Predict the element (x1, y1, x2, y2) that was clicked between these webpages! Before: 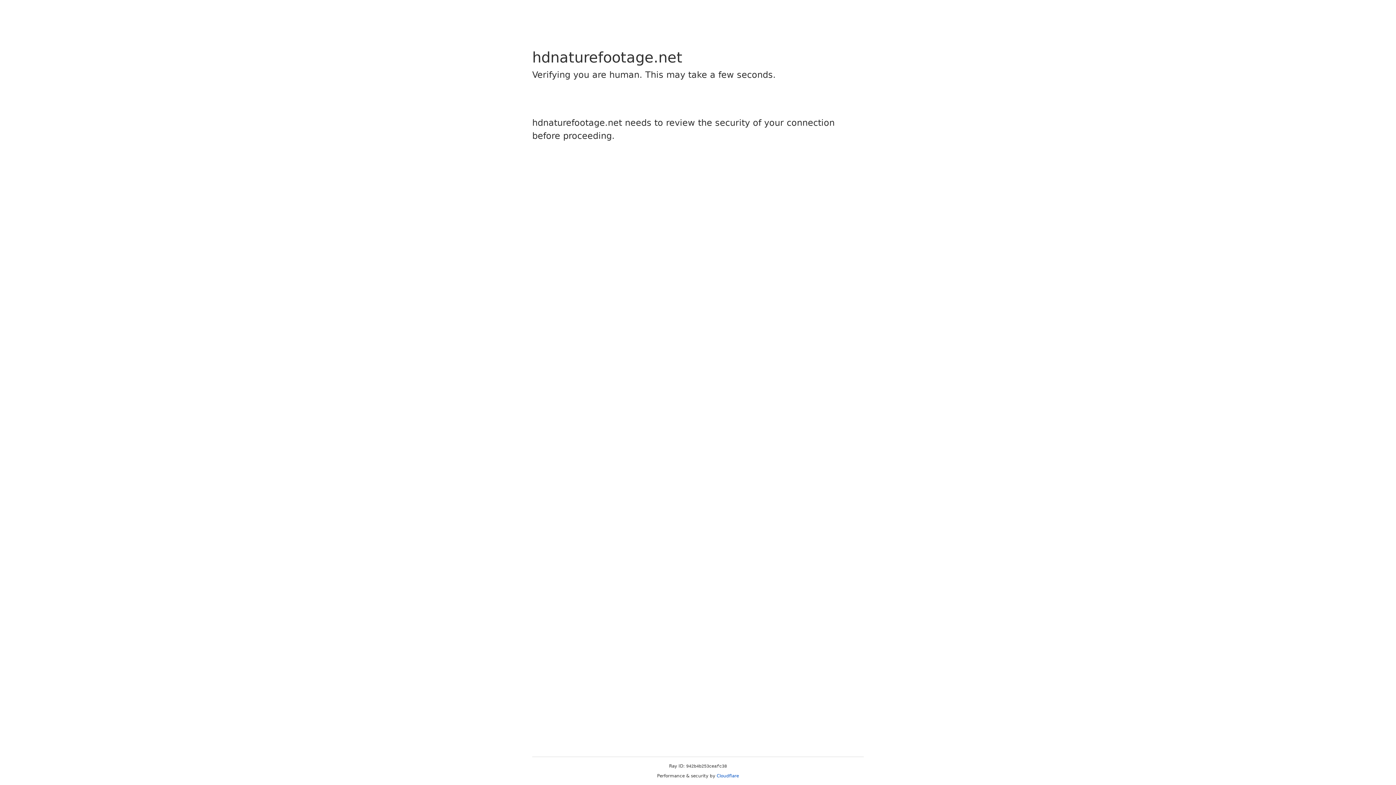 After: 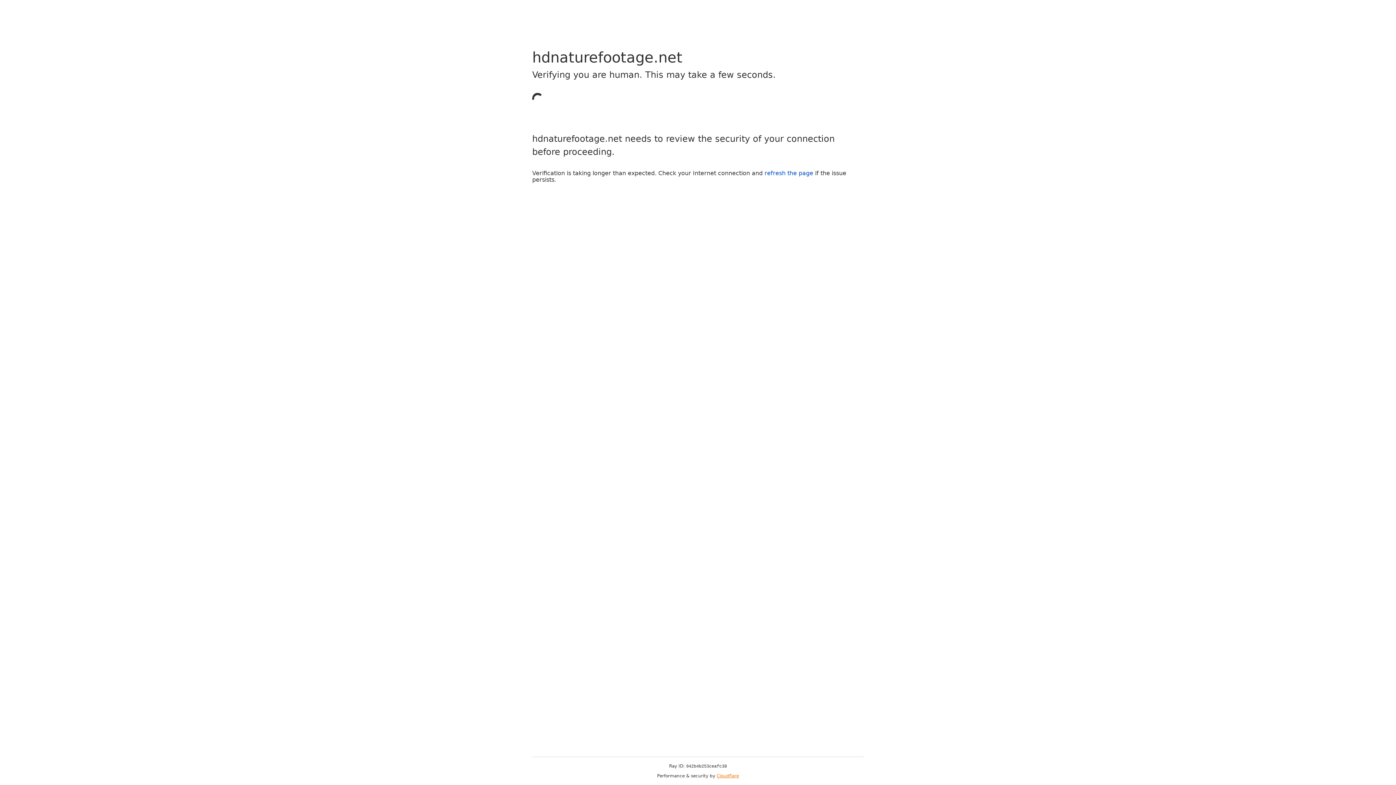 Action: bbox: (716, 773, 739, 778) label: Cloudflare